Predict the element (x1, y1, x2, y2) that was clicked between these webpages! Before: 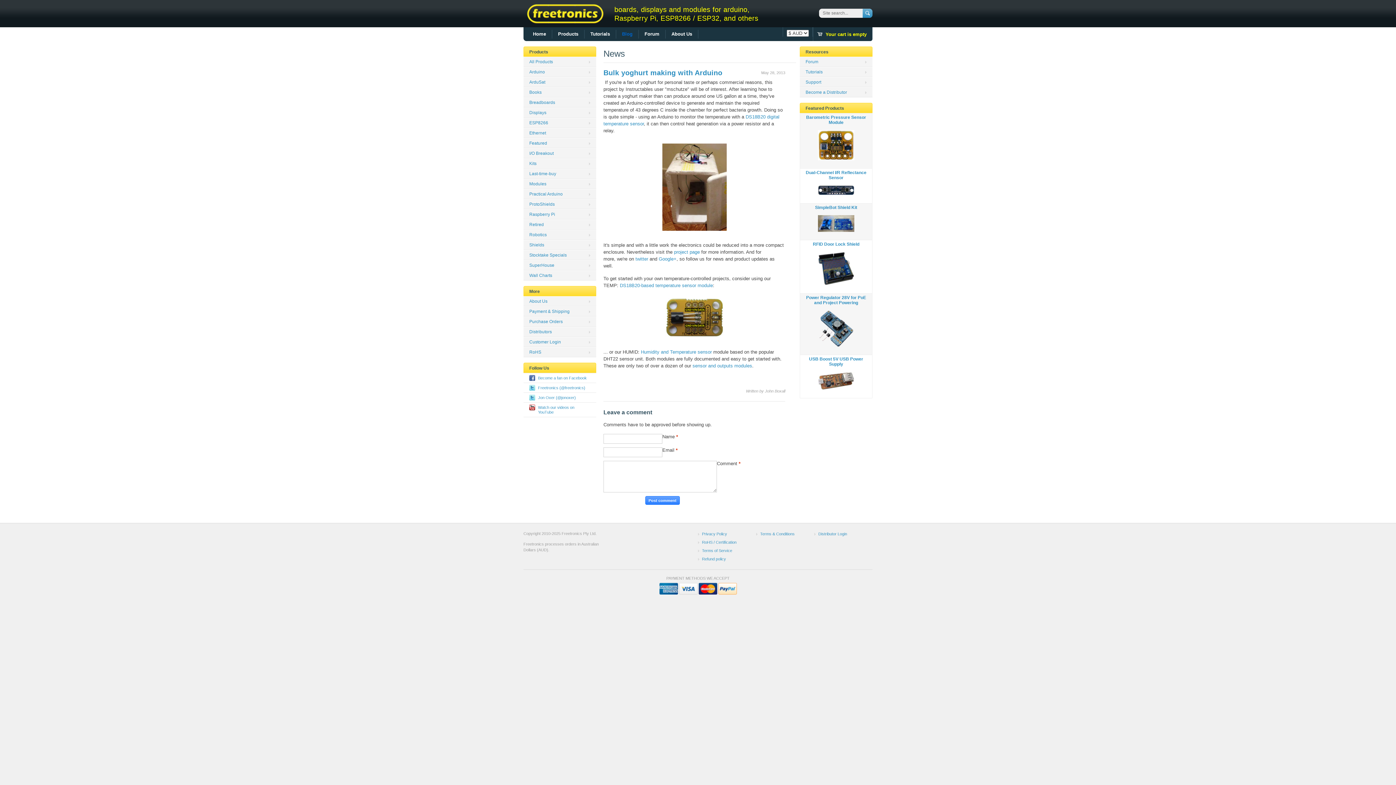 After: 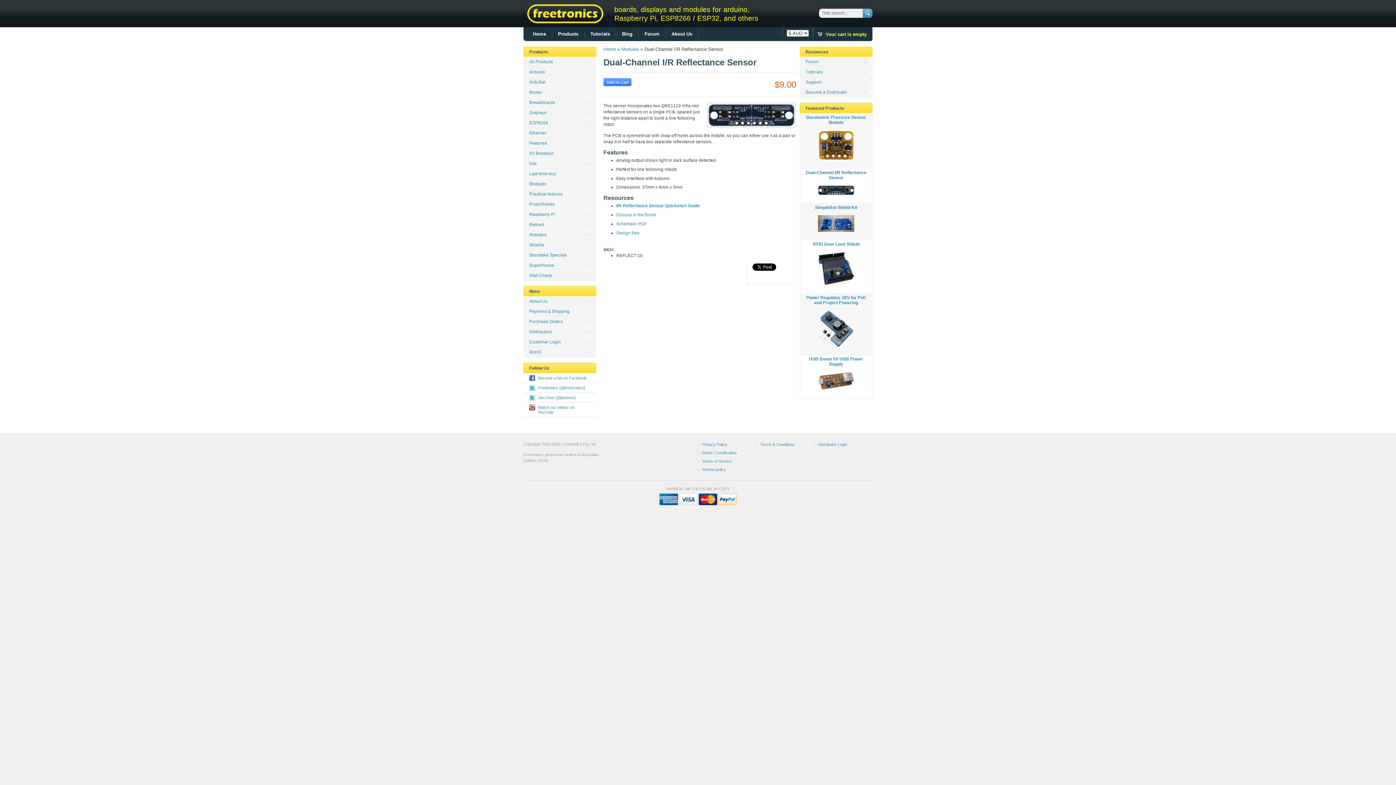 Action: bbox: (818, 191, 854, 196)